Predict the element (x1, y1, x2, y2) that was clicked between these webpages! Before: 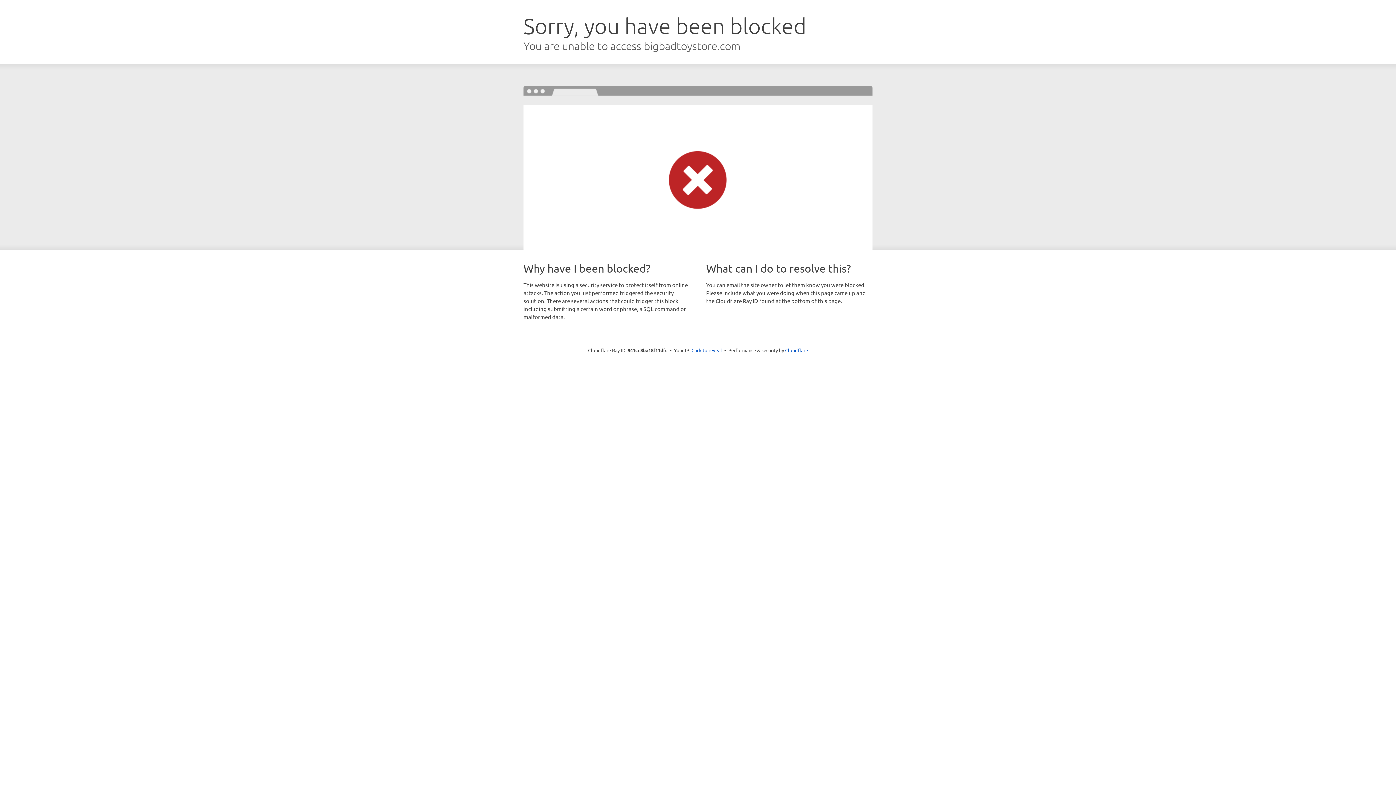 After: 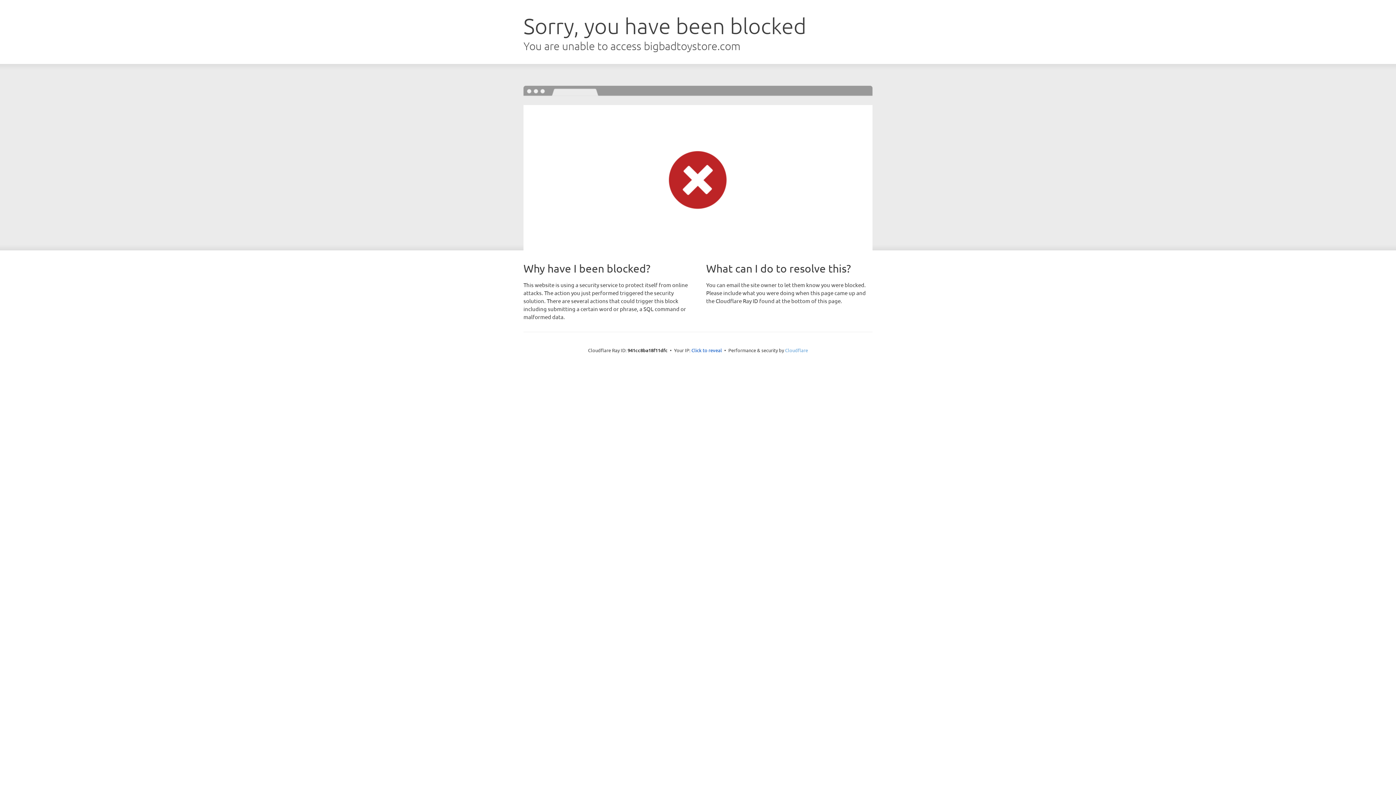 Action: label: Cloudflare bbox: (785, 347, 808, 353)